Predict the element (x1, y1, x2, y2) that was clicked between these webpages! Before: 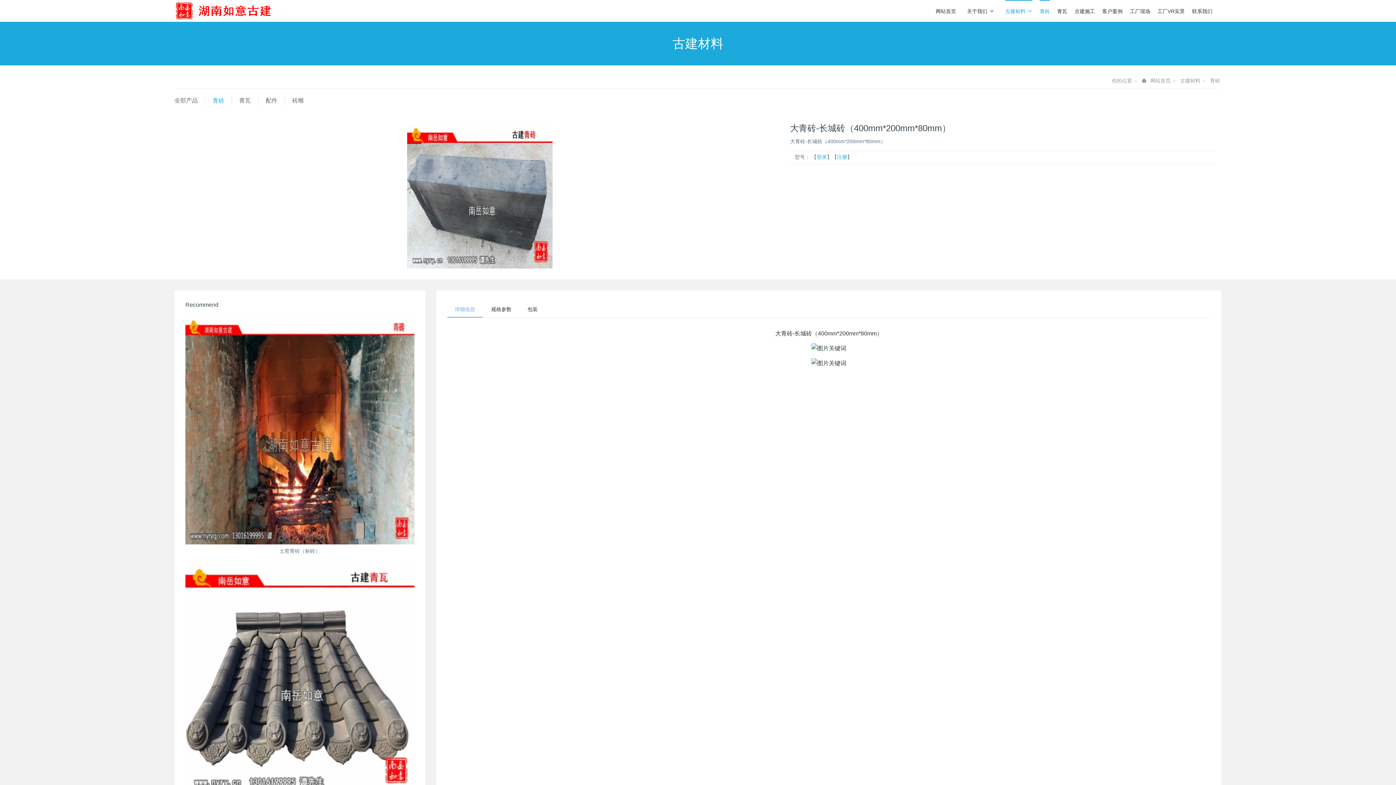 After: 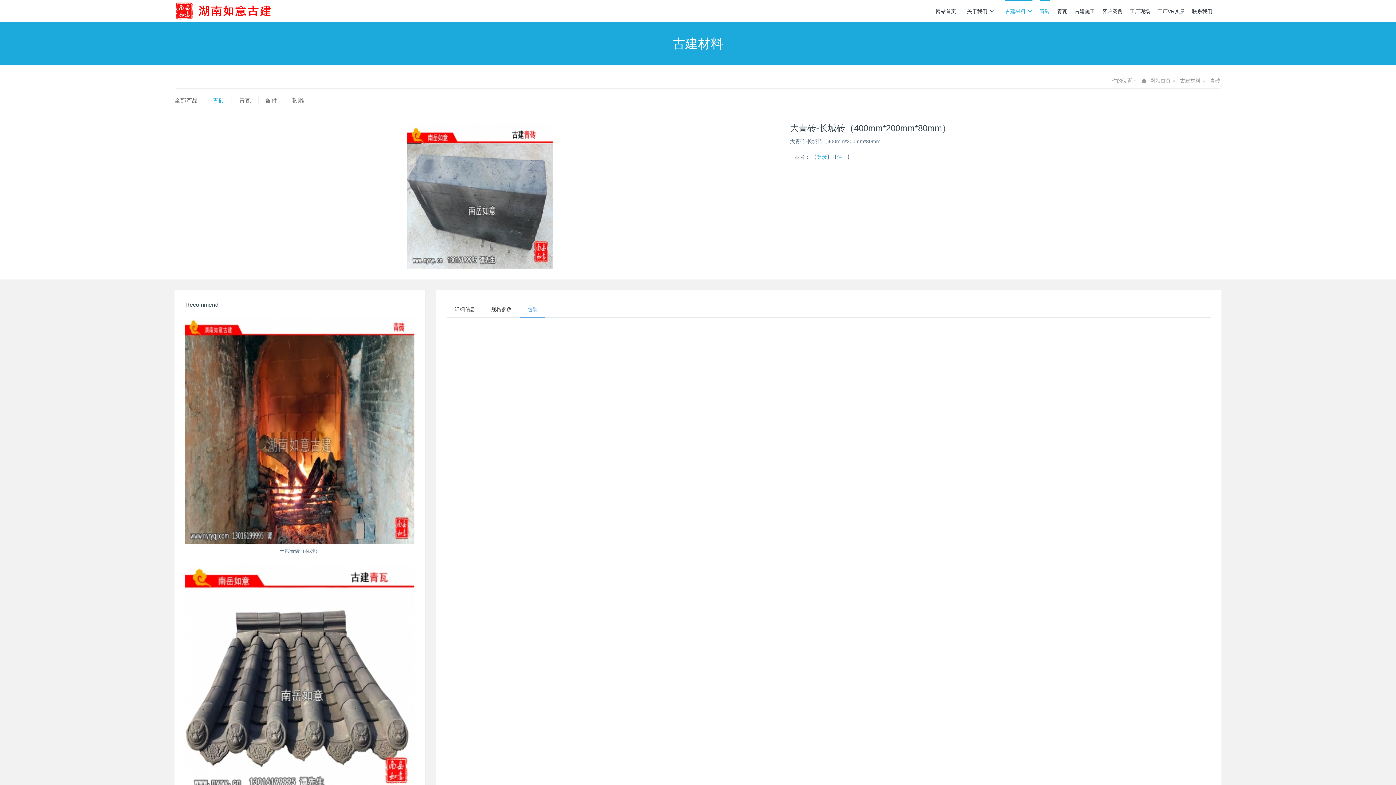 Action: label: 包装 bbox: (520, 301, 545, 317)